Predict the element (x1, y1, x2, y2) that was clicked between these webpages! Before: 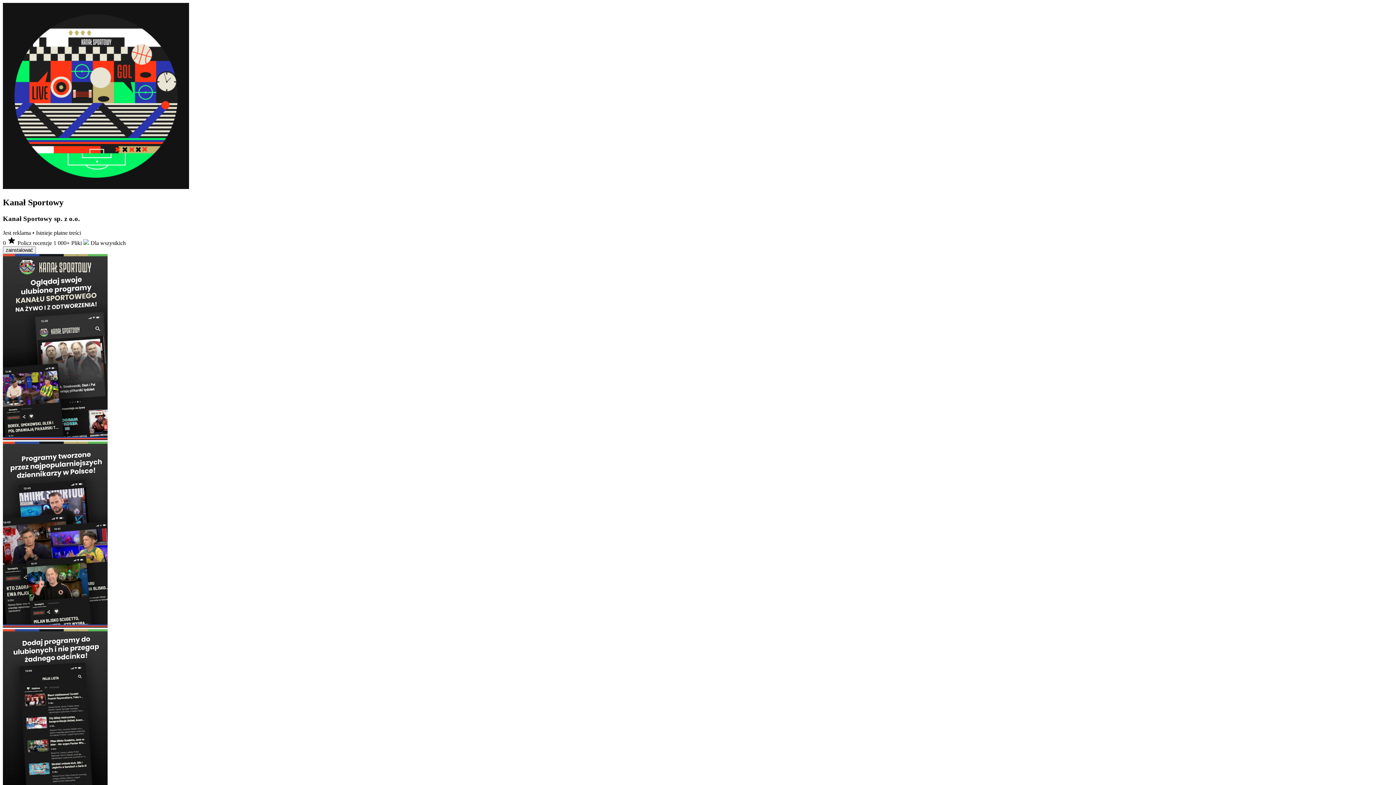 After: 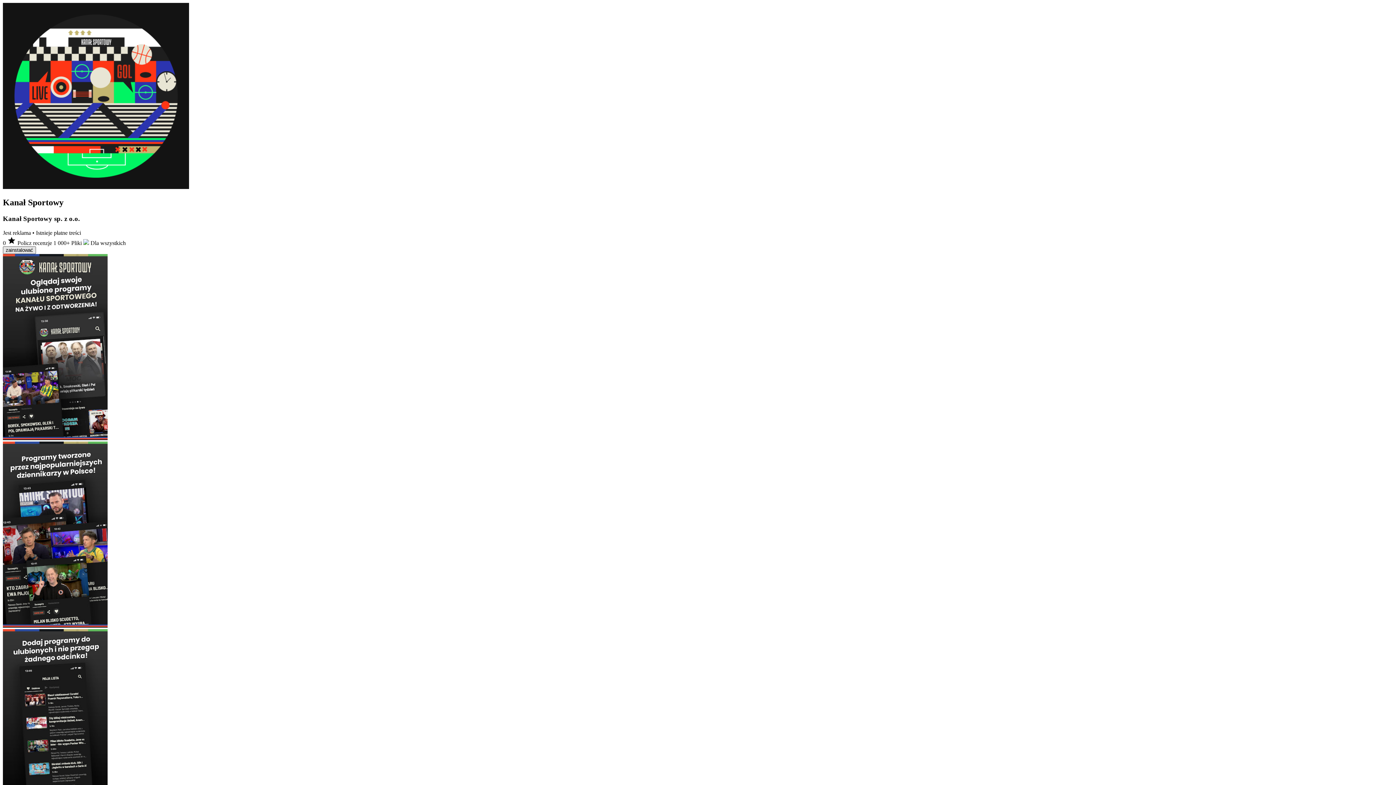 Action: bbox: (2, 246, 36, 254) label: zainstalować